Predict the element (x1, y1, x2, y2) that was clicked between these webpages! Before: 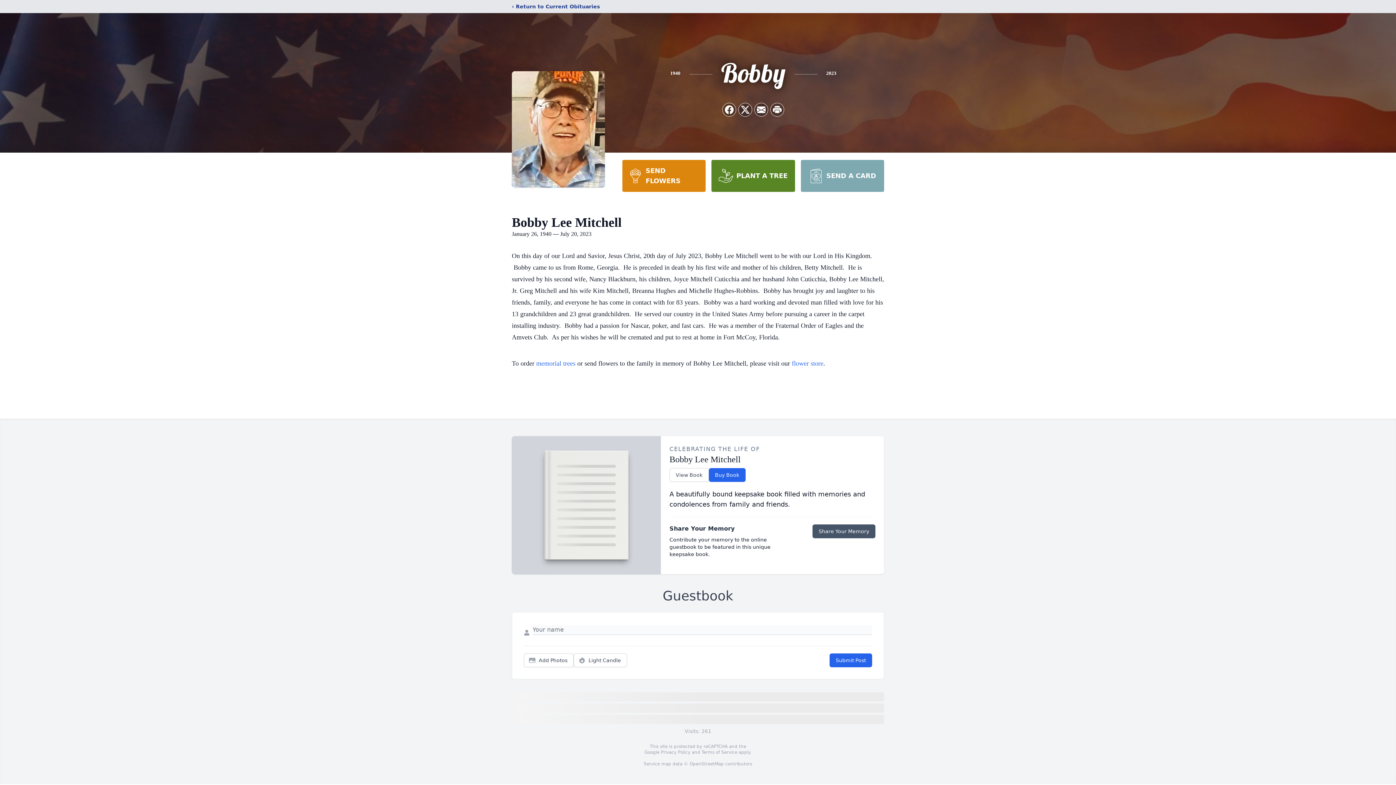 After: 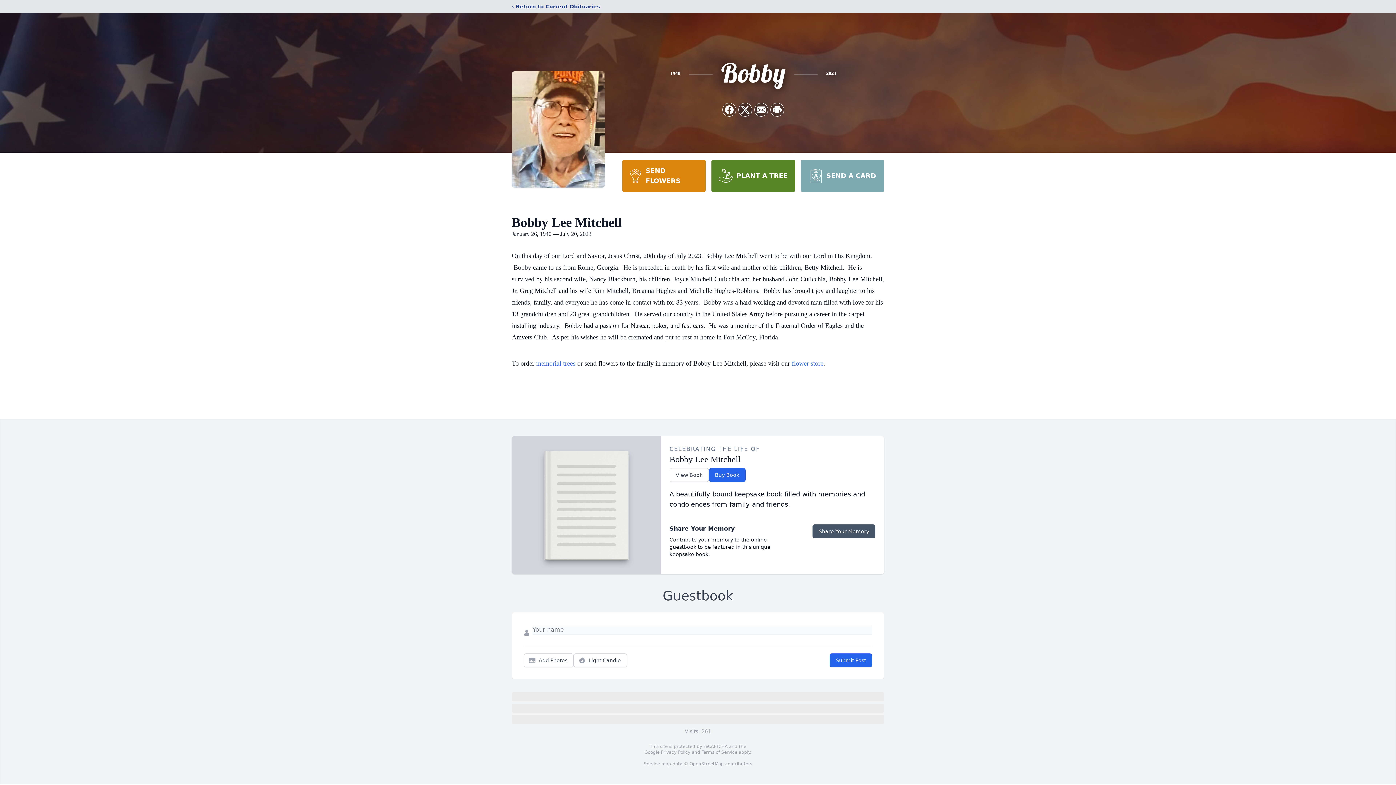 Action: label: SEND A CARD bbox: (800, 160, 884, 192)